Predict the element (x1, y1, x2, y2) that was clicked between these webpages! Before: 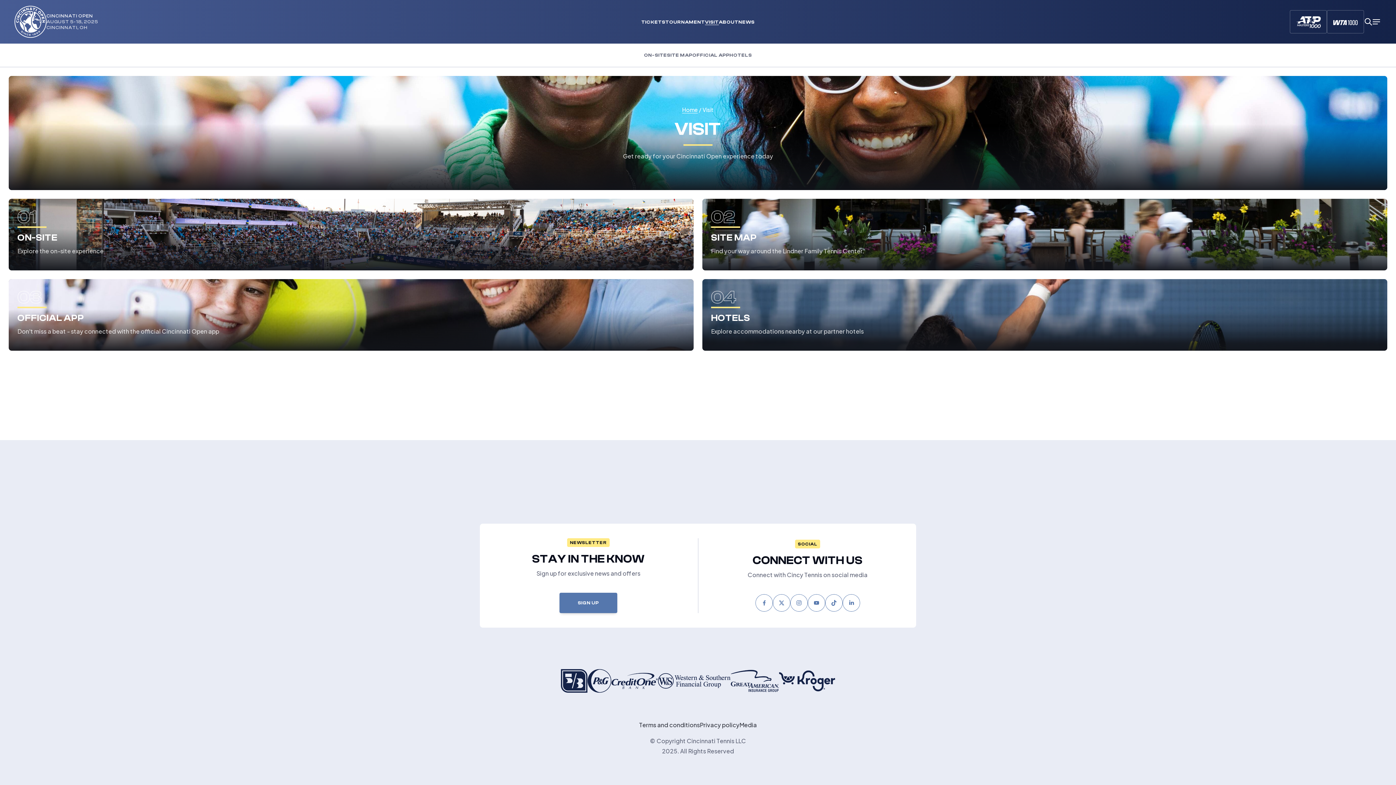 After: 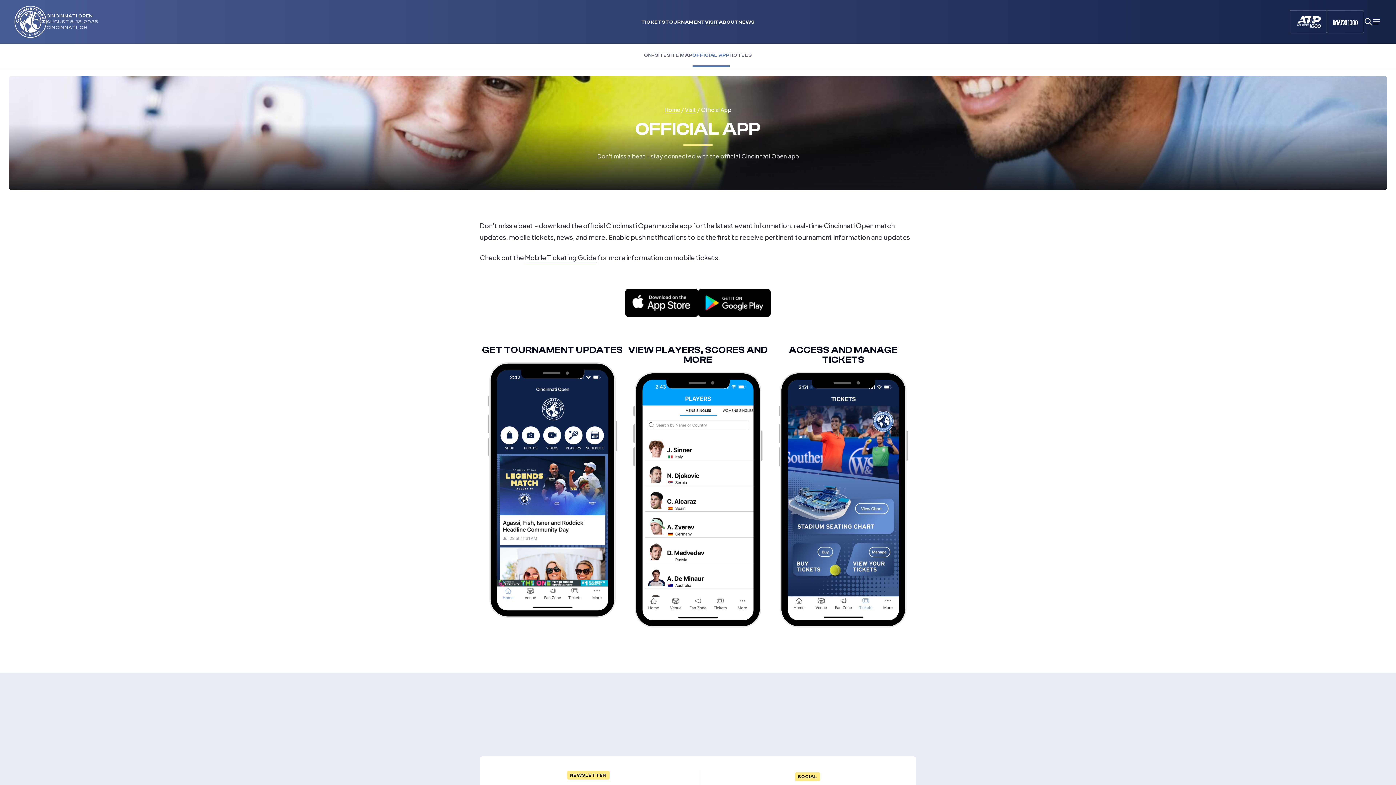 Action: bbox: (8, 279, 693, 350) label: 03
OFFICIAL APP

Don't miss a beat - stay connected with the official Cincinnati Open app